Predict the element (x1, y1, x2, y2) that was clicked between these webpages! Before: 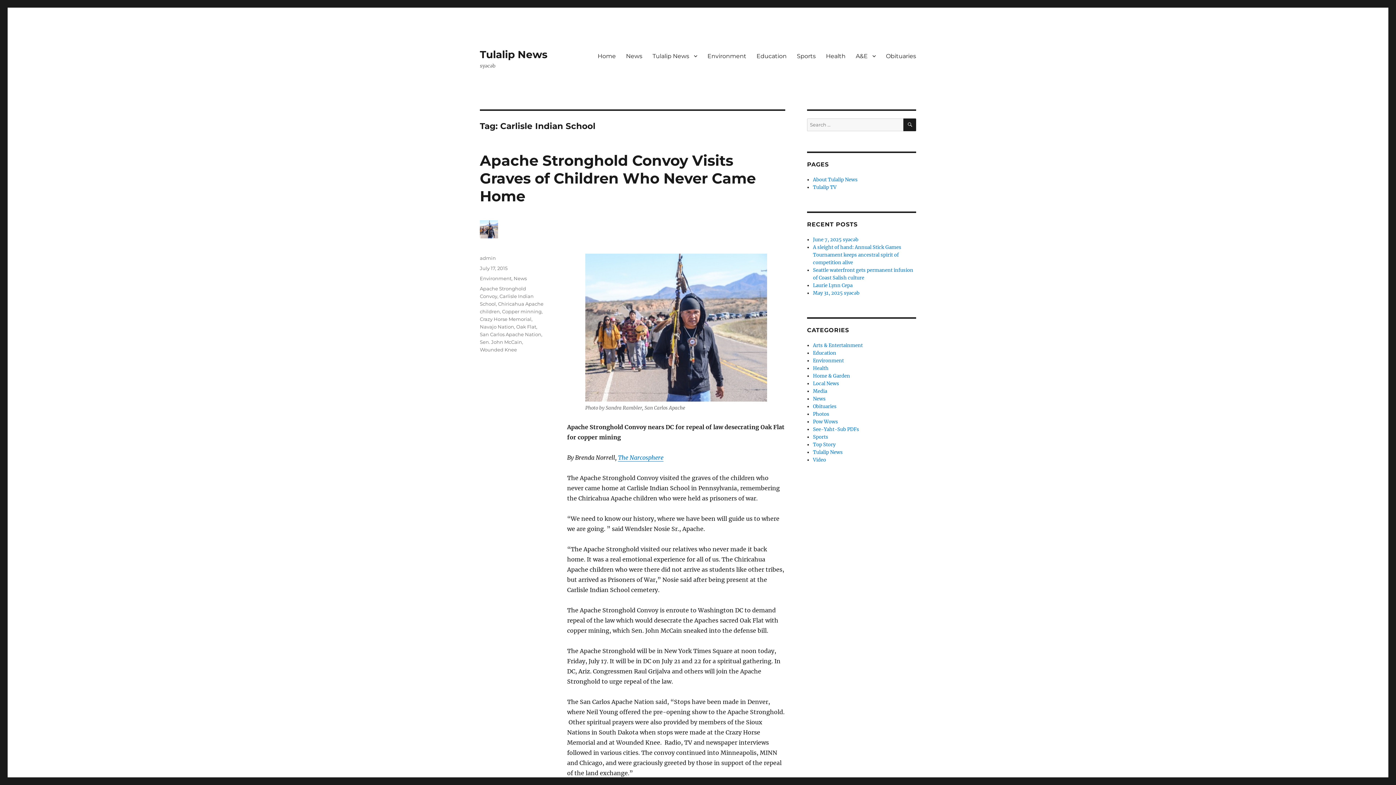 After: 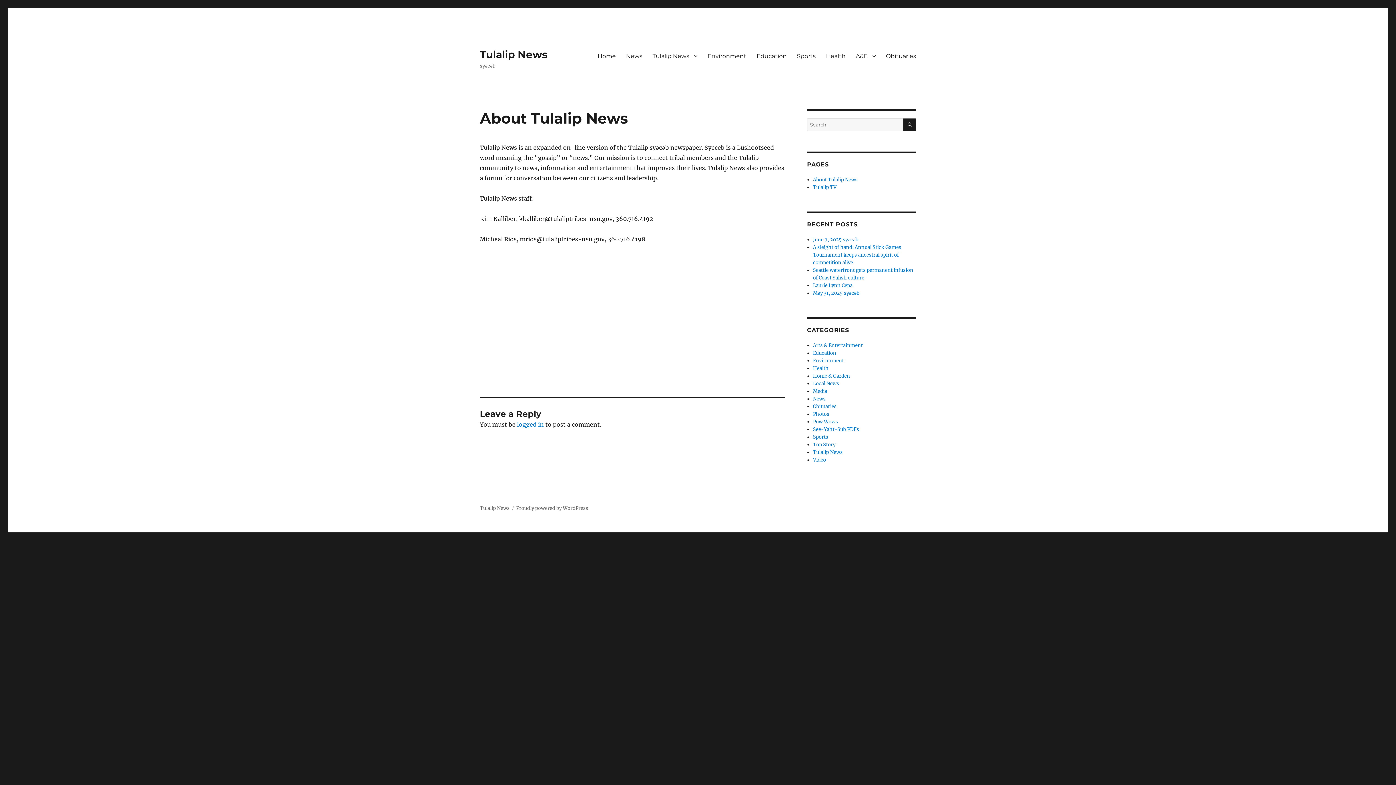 Action: bbox: (813, 176, 857, 182) label: About Tulalip News